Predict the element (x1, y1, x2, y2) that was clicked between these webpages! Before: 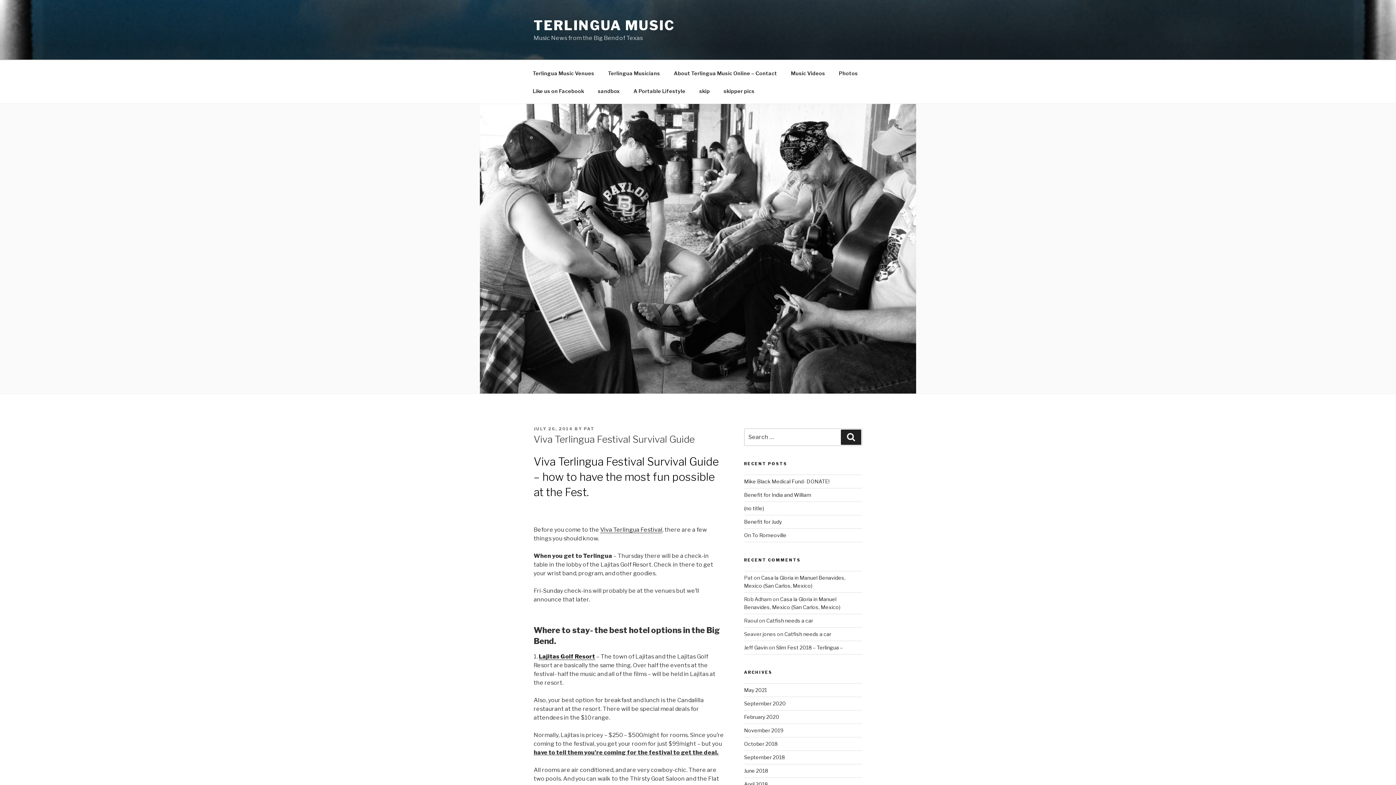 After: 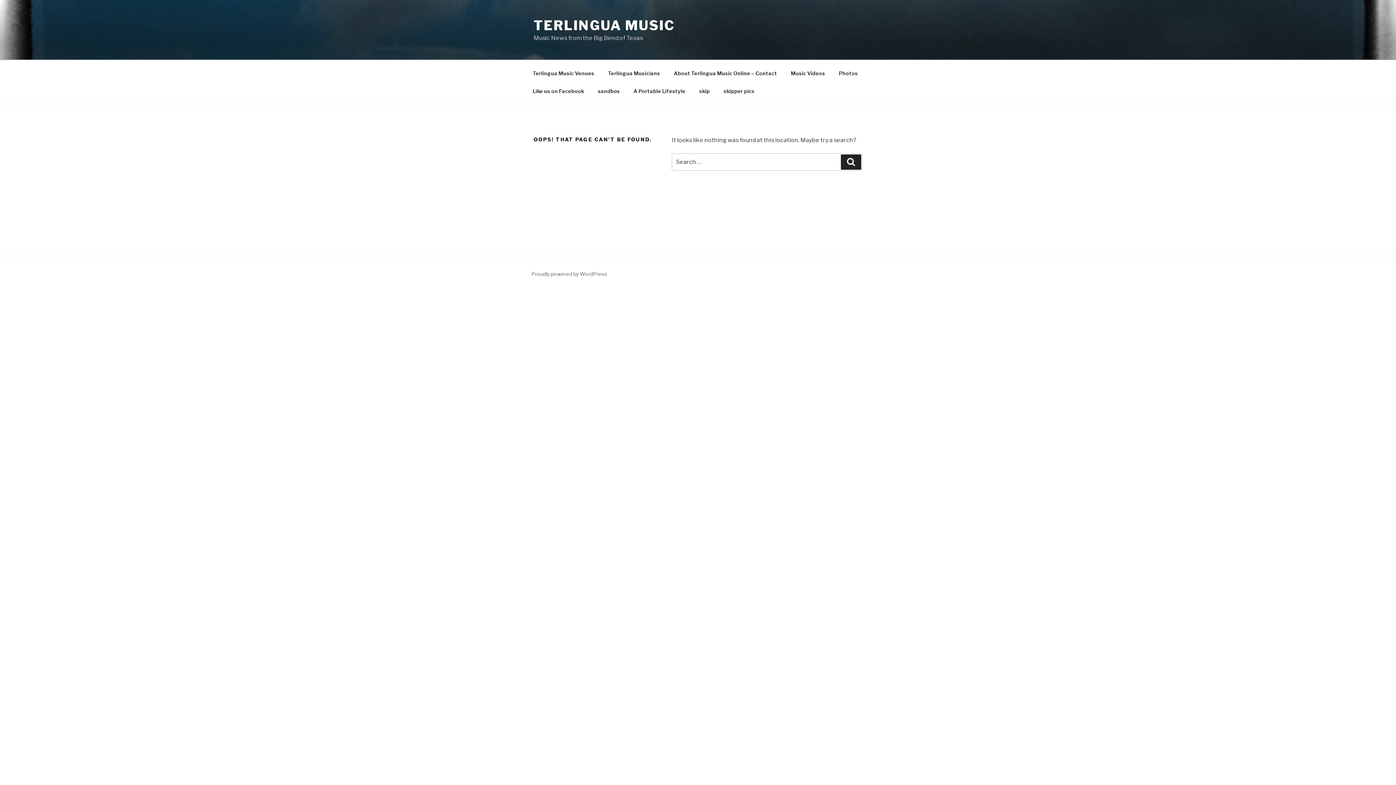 Action: bbox: (591, 82, 626, 99) label: sandbox